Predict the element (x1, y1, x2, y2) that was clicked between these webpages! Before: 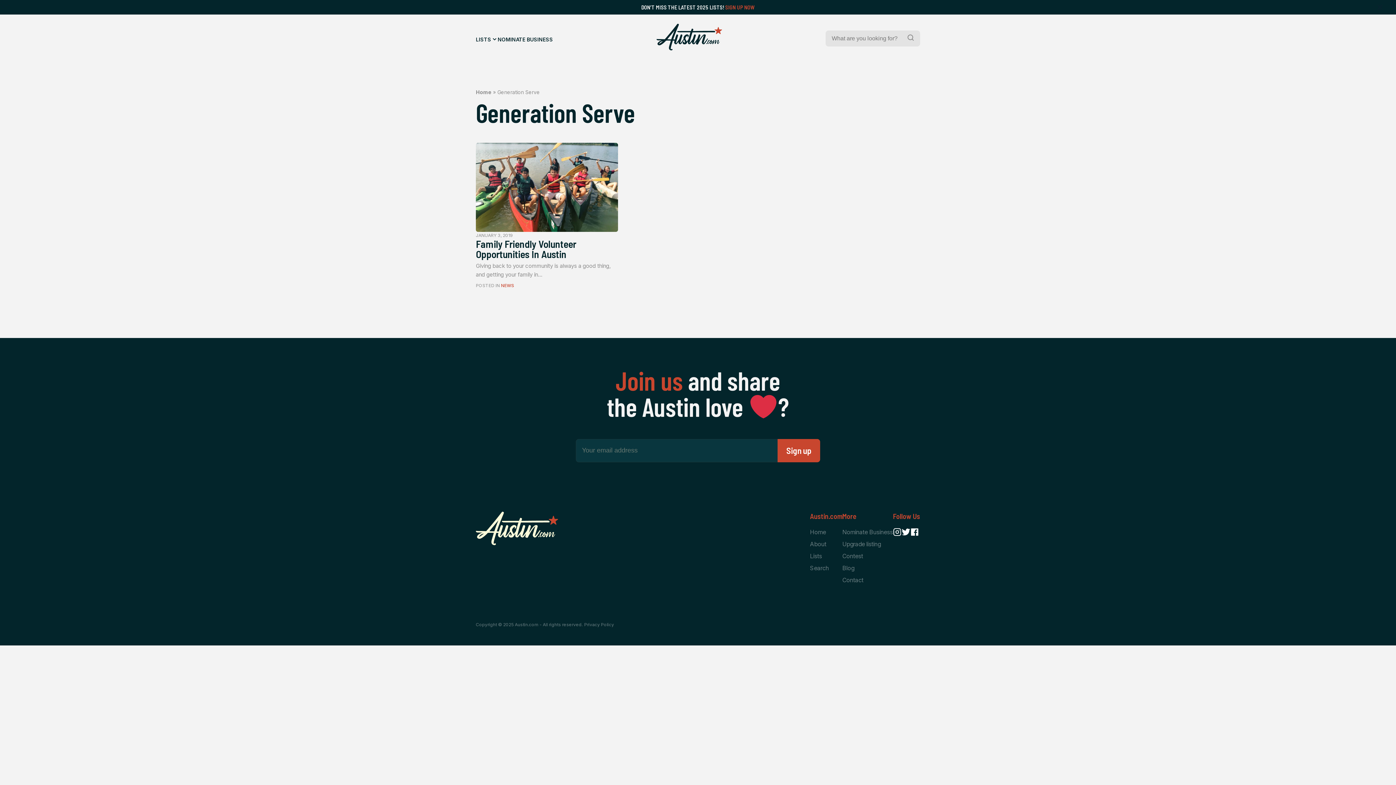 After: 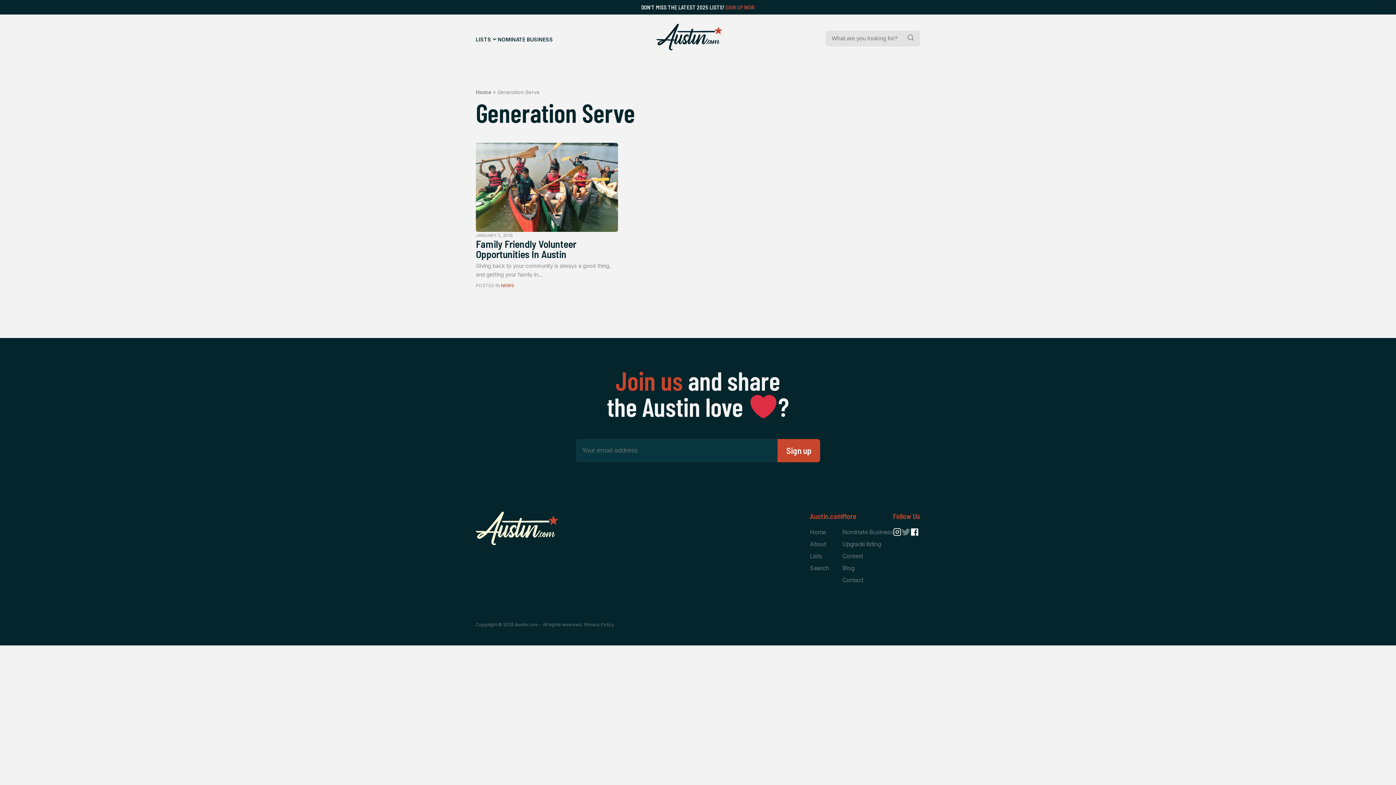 Action: bbox: (901, 526, 910, 538)